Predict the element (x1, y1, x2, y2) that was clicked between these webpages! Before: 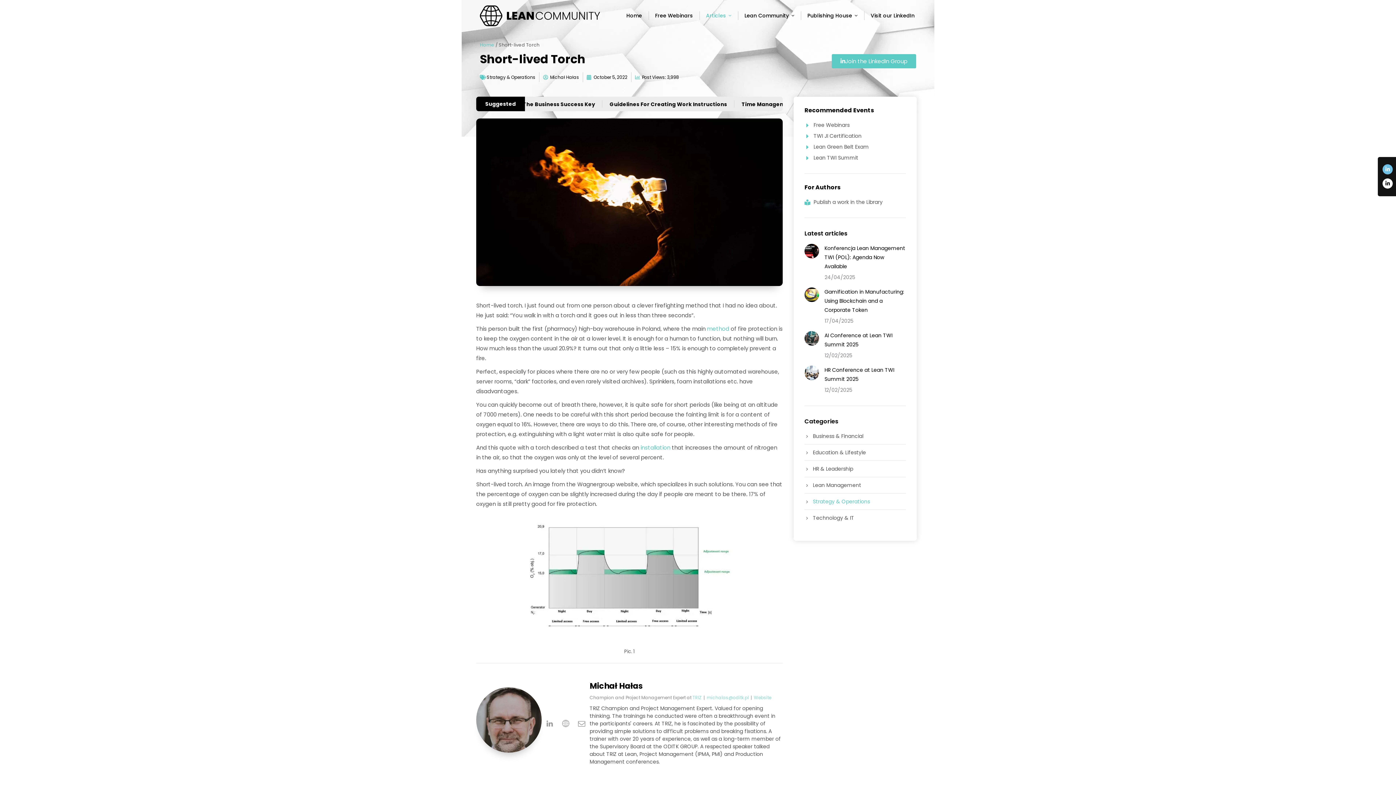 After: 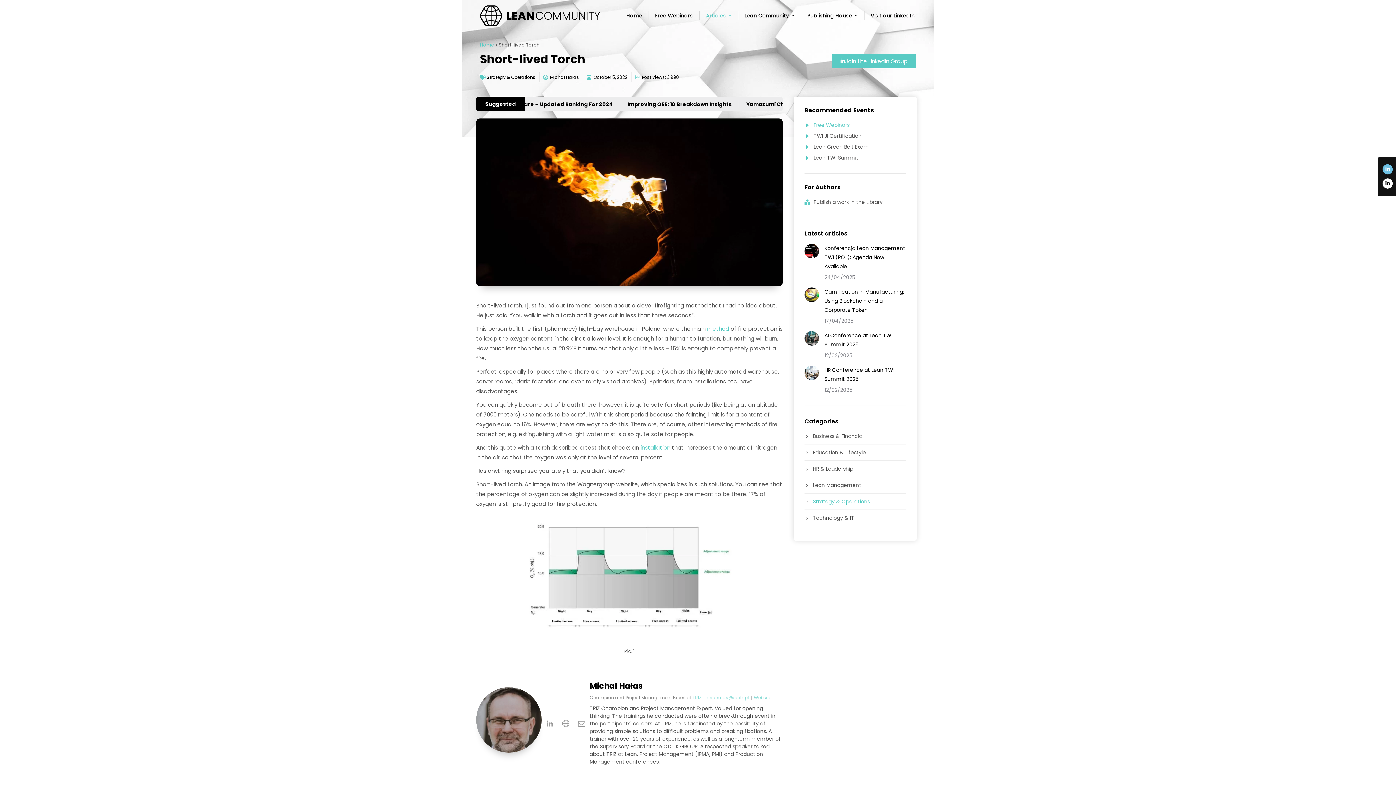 Action: label: Free Webinars bbox: (804, 120, 906, 129)